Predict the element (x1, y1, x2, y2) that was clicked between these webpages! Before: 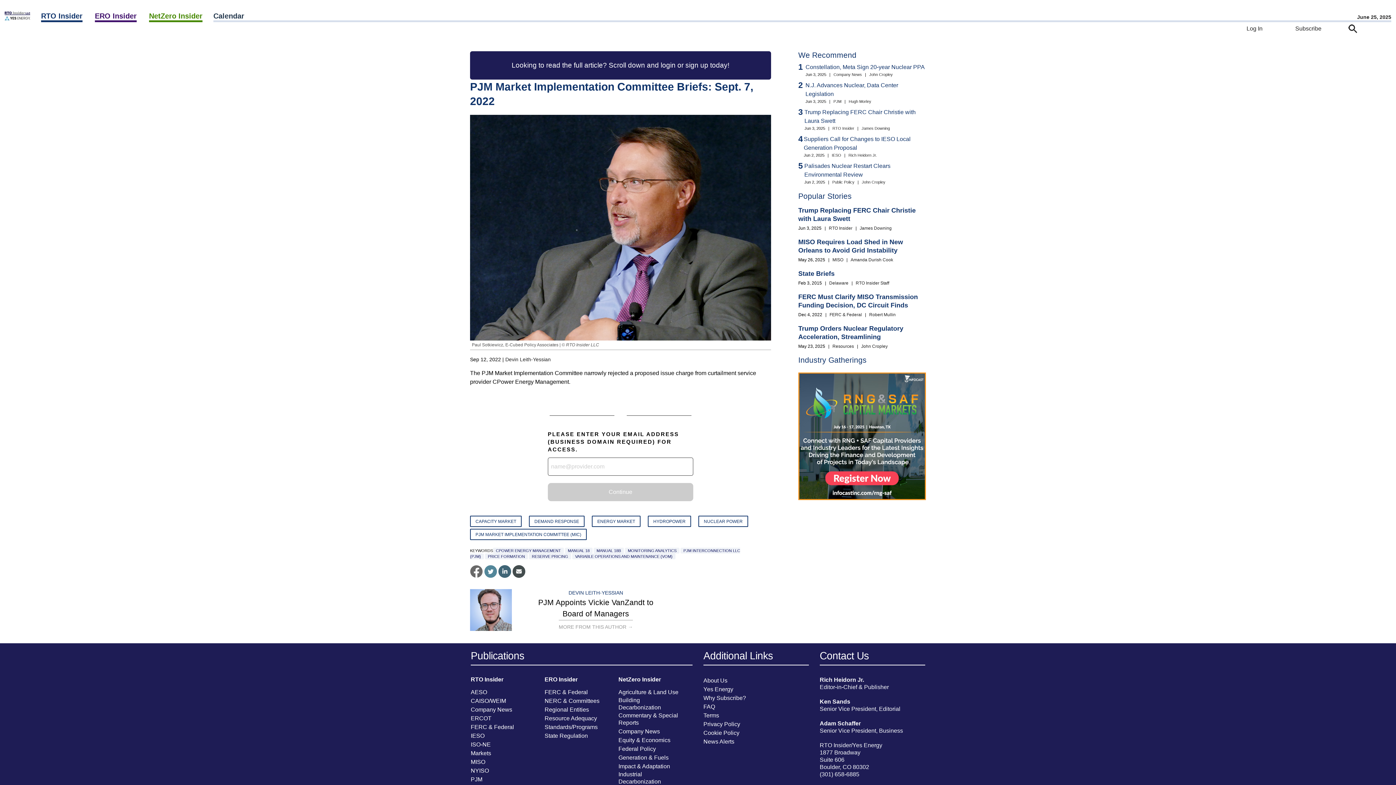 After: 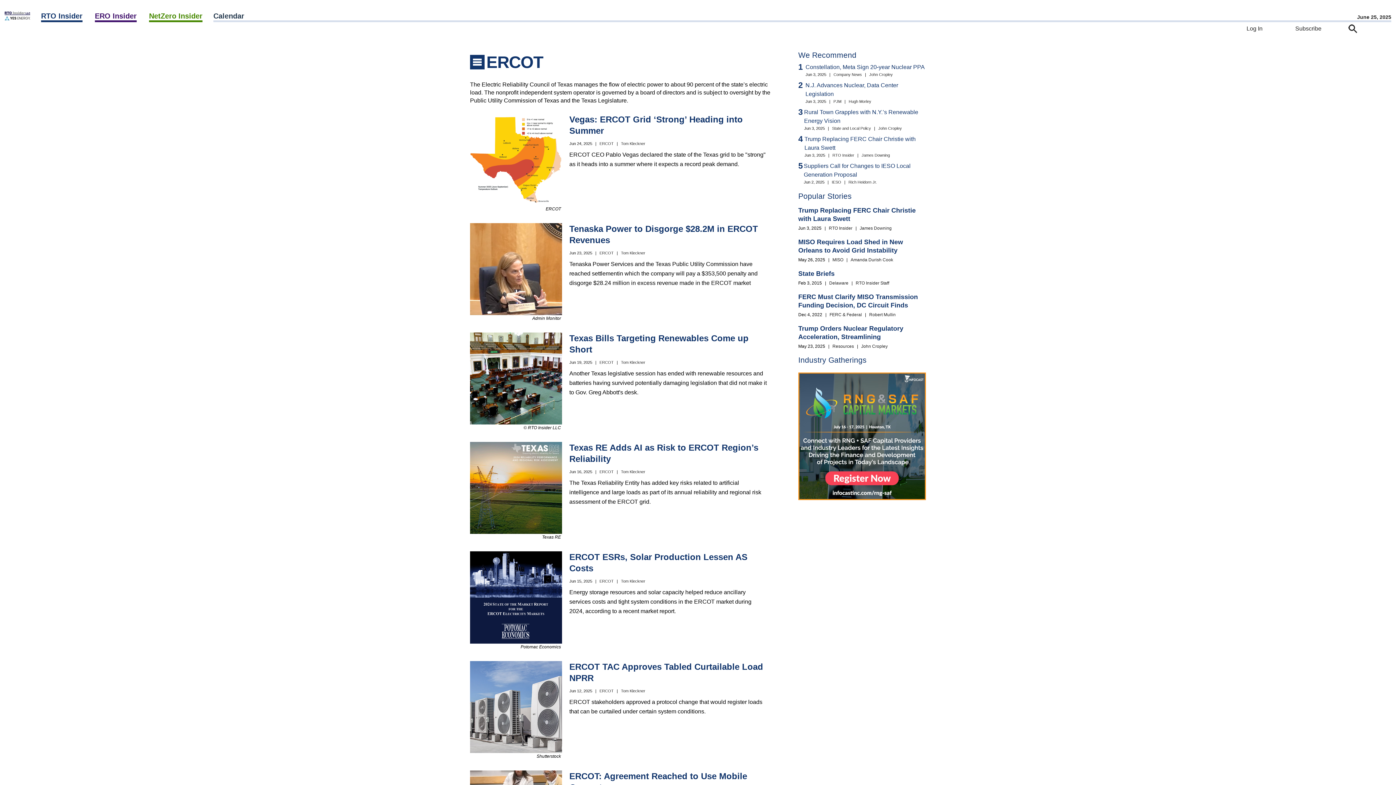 Action: label: ERCOT bbox: (470, 715, 491, 722)